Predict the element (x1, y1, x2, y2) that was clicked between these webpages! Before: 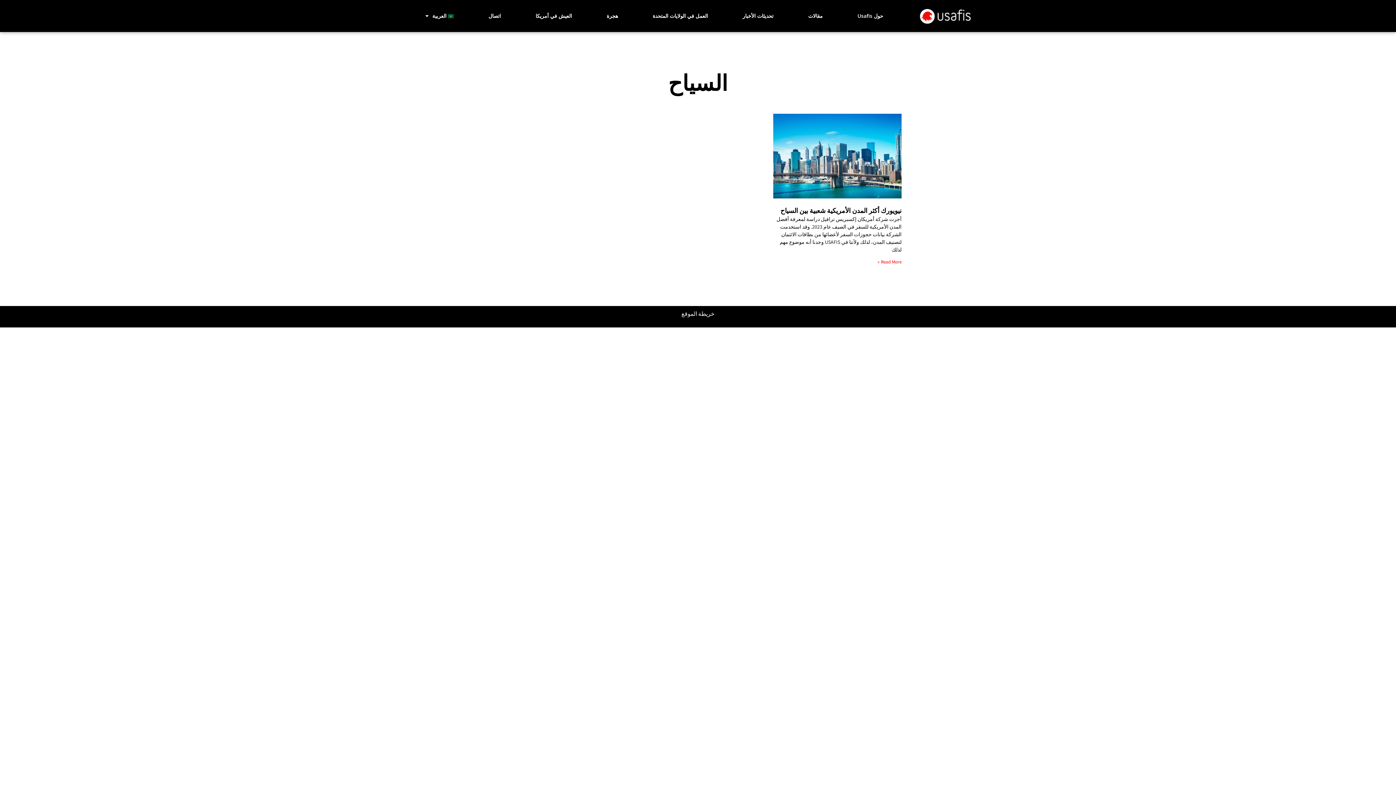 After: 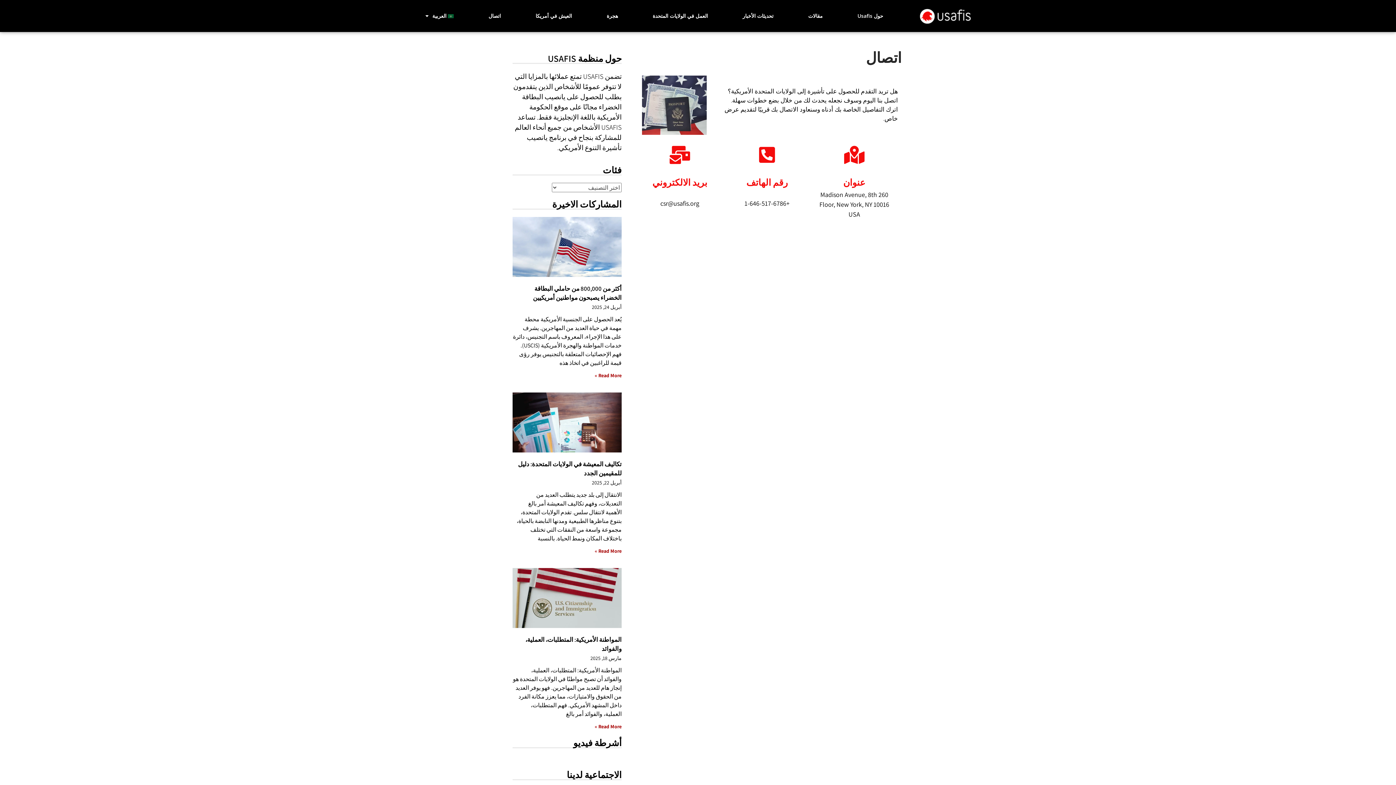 Action: label: اتصال bbox: (474, 7, 515, 24)